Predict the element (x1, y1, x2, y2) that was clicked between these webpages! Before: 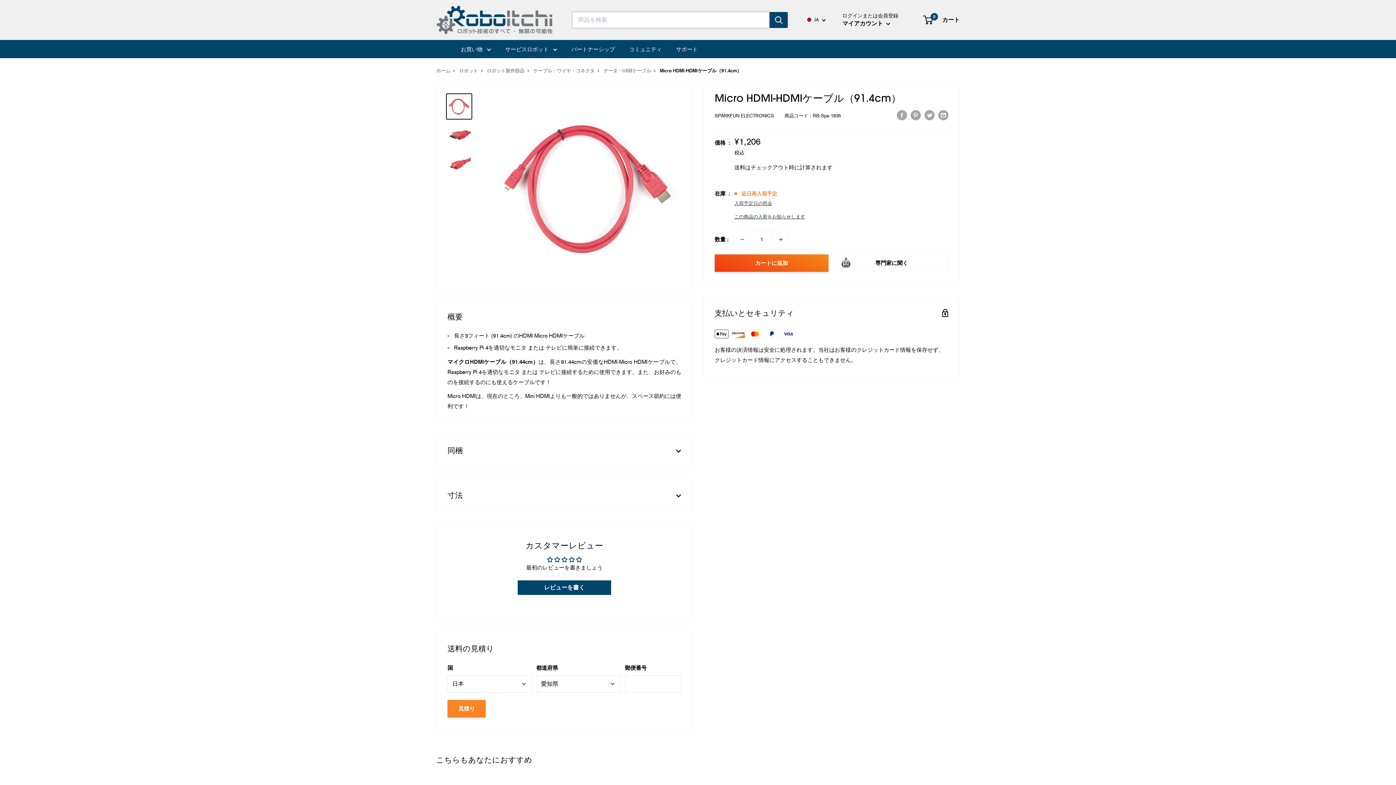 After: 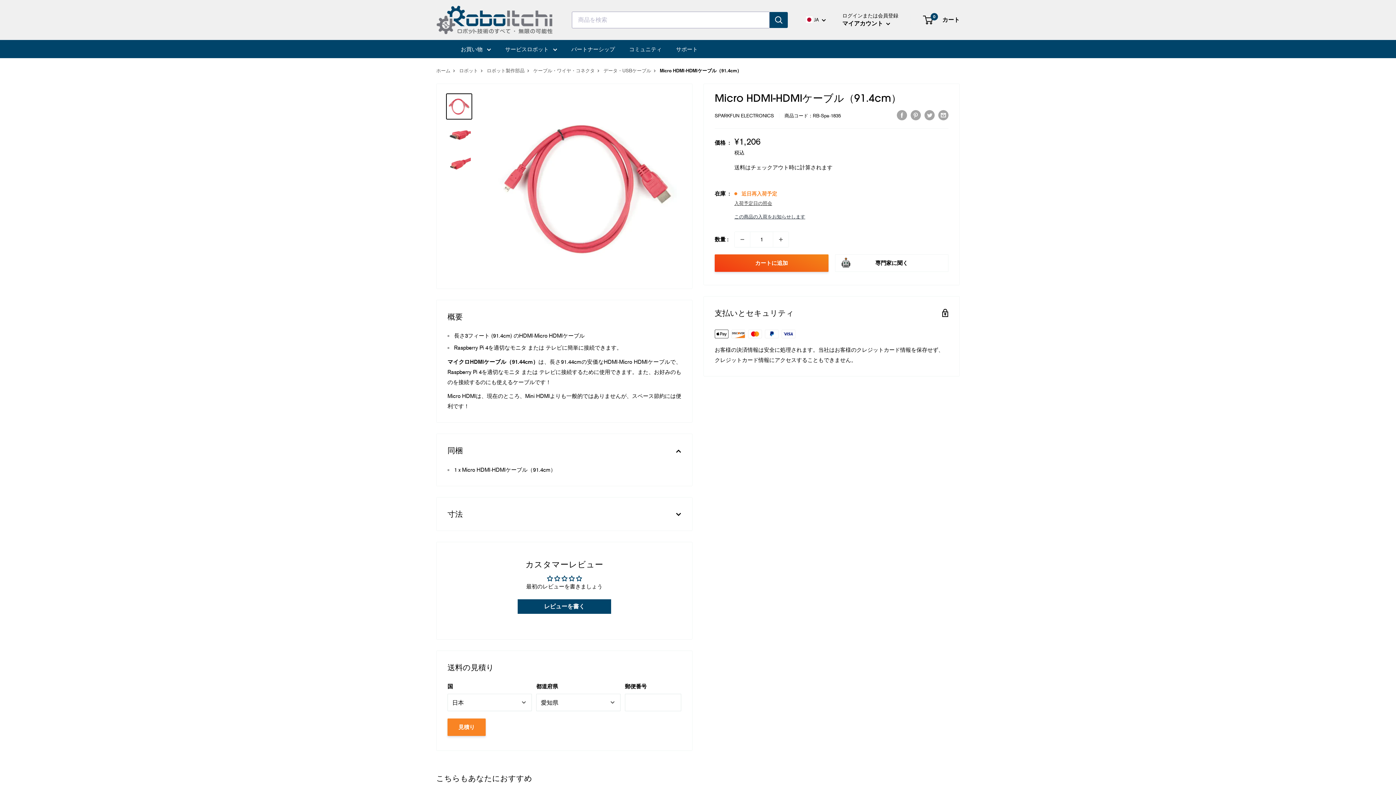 Action: bbox: (436, 434, 692, 467) label: 同梱